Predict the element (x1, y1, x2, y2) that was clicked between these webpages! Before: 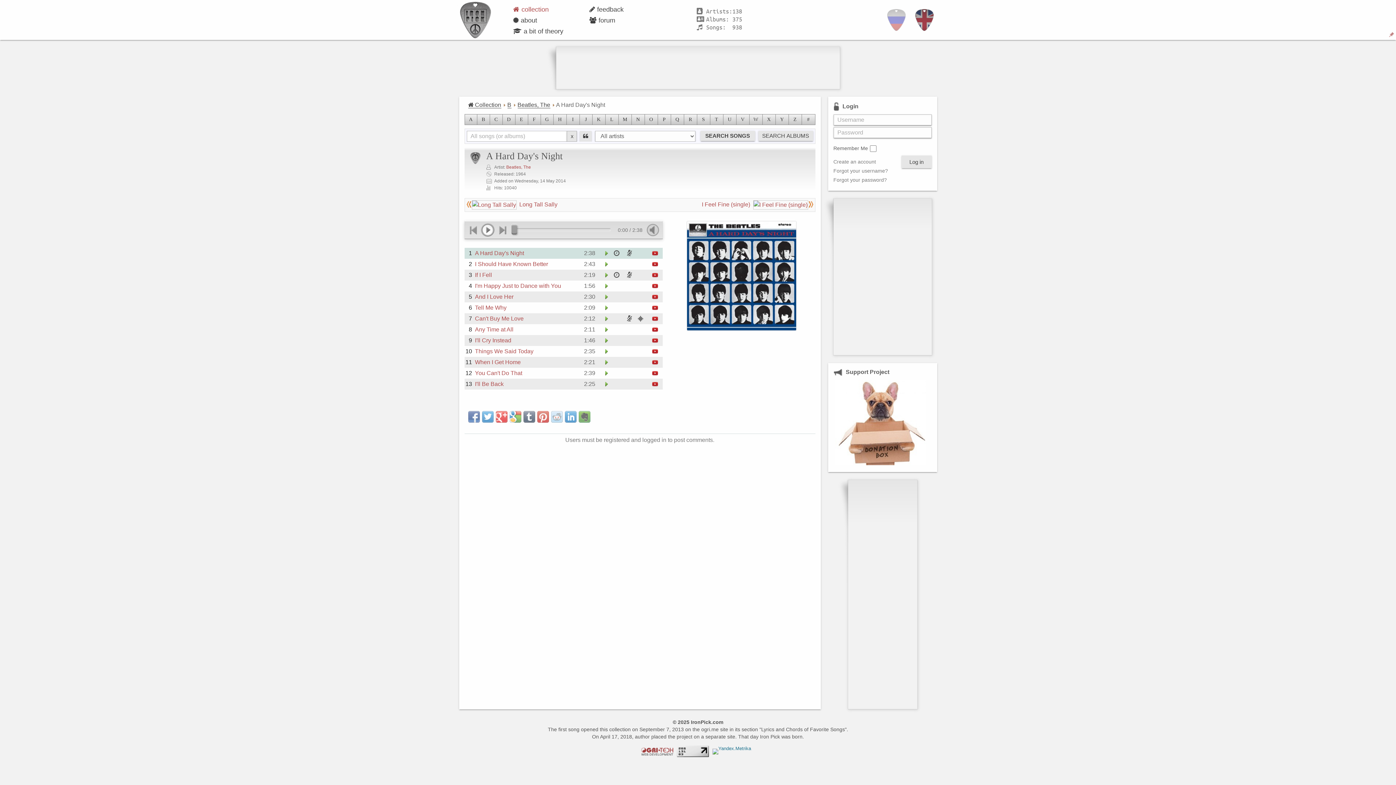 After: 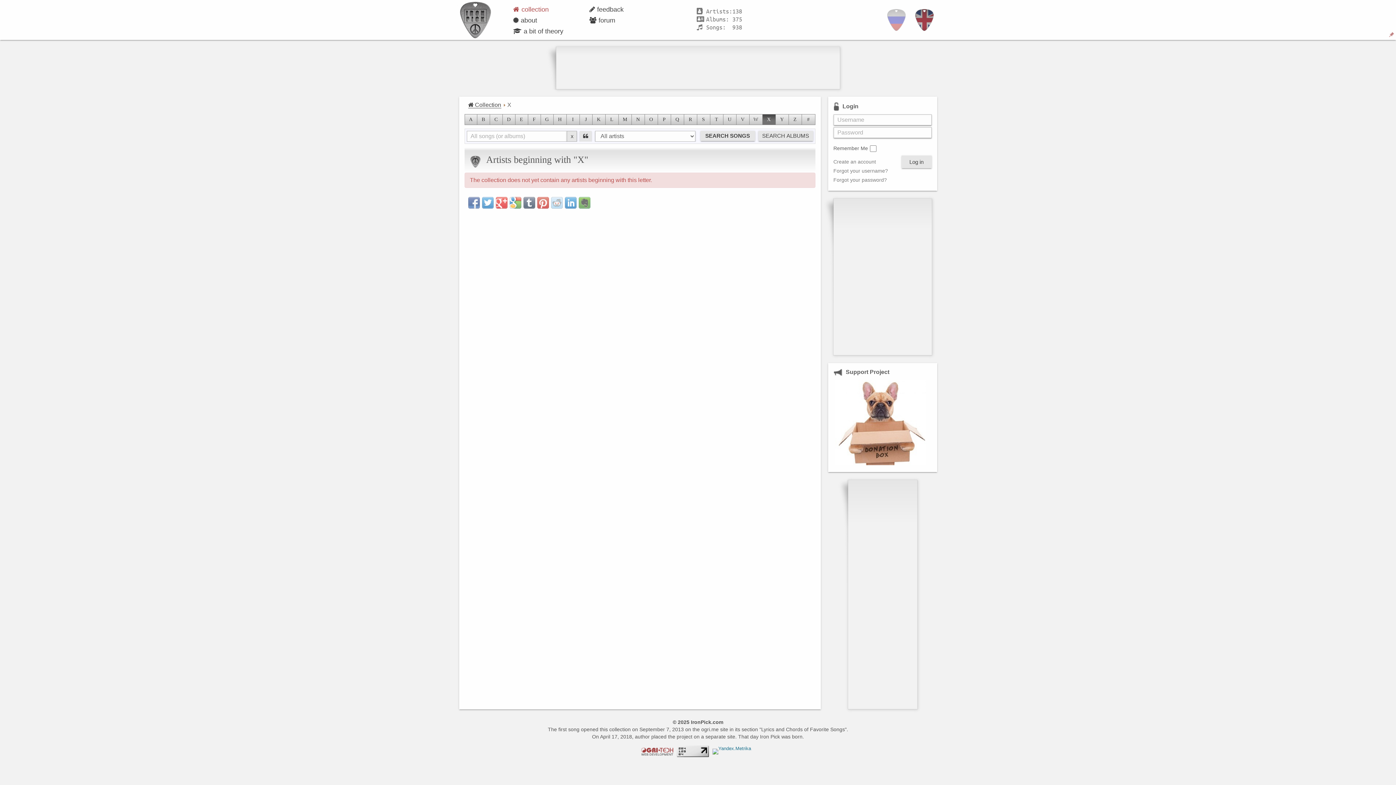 Action: bbox: (762, 115, 775, 124) label: X